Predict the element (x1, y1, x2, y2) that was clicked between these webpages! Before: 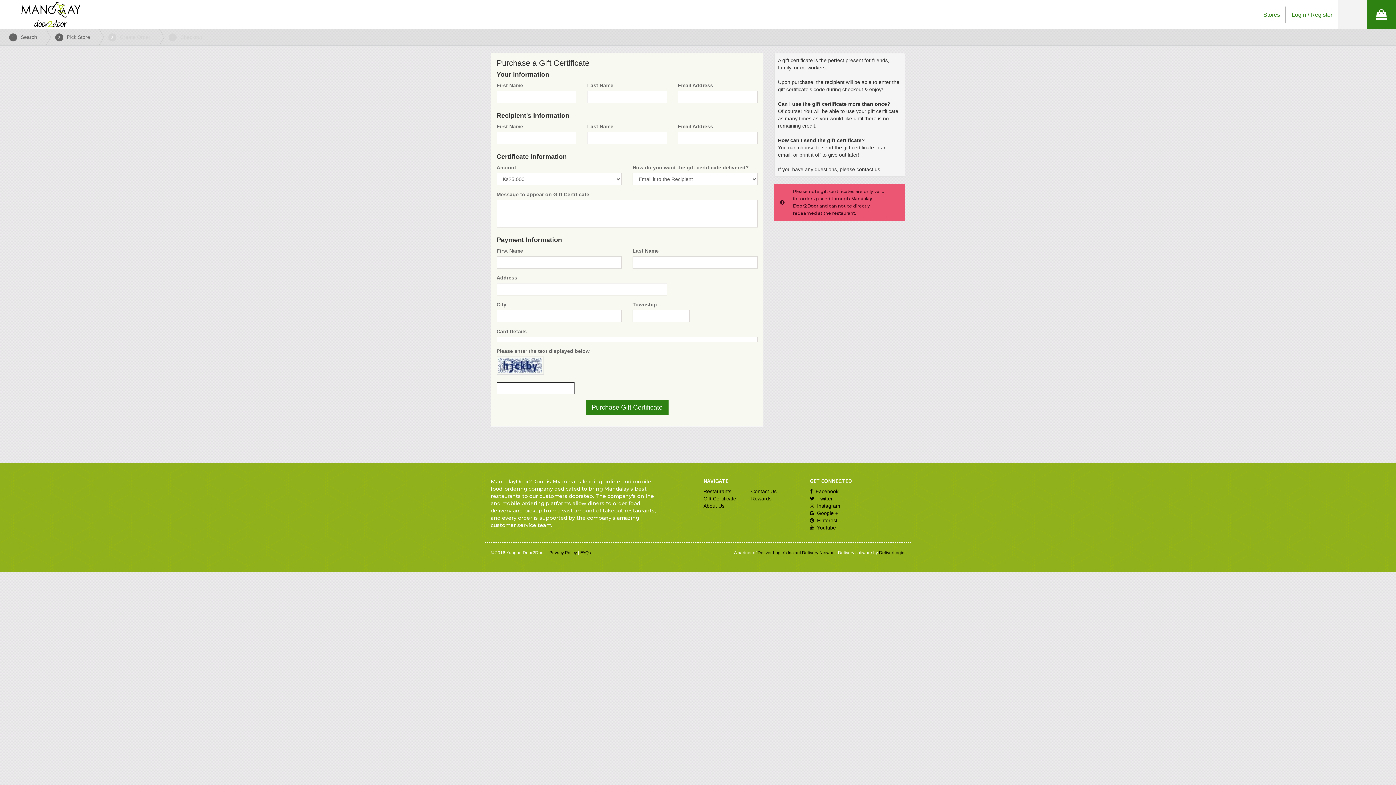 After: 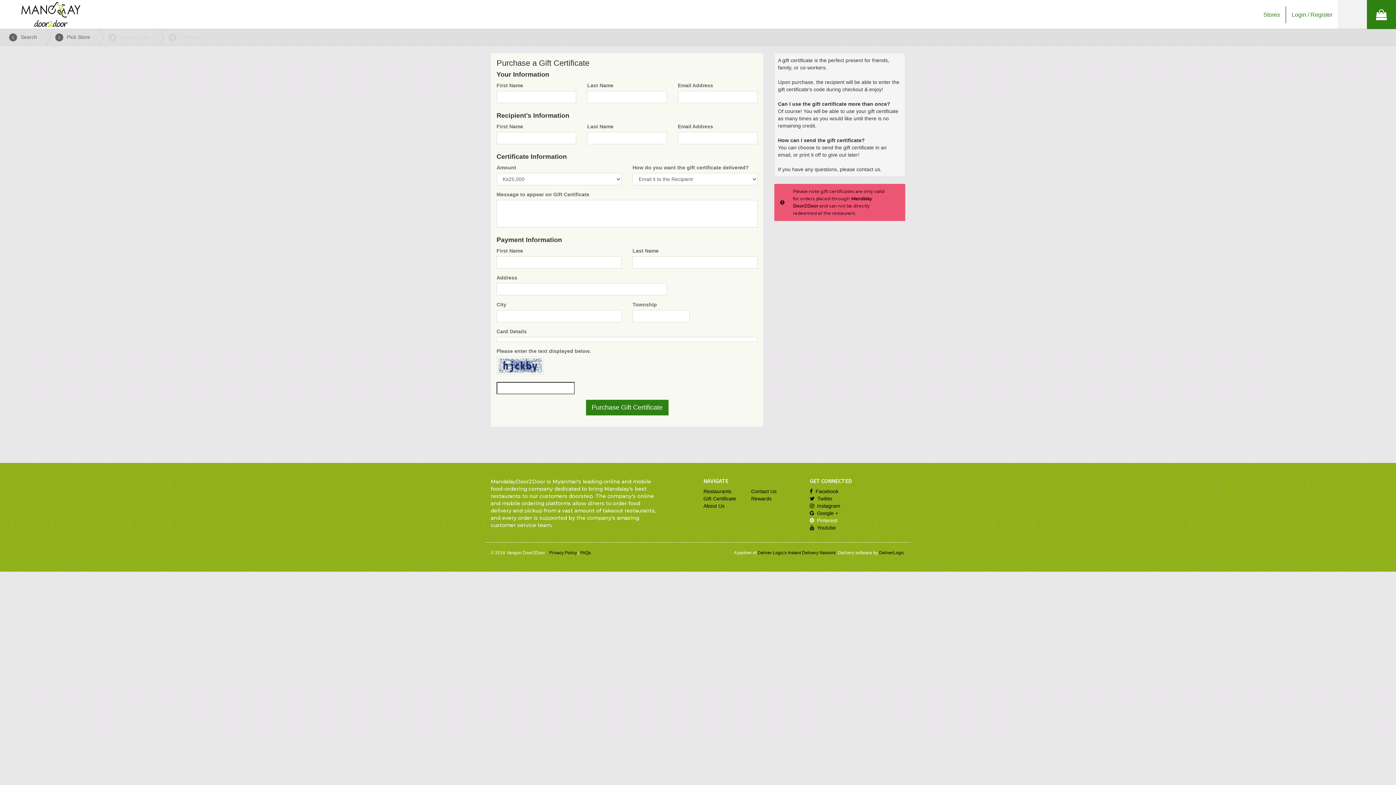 Action: label:   Pinterest bbox: (810, 517, 837, 523)